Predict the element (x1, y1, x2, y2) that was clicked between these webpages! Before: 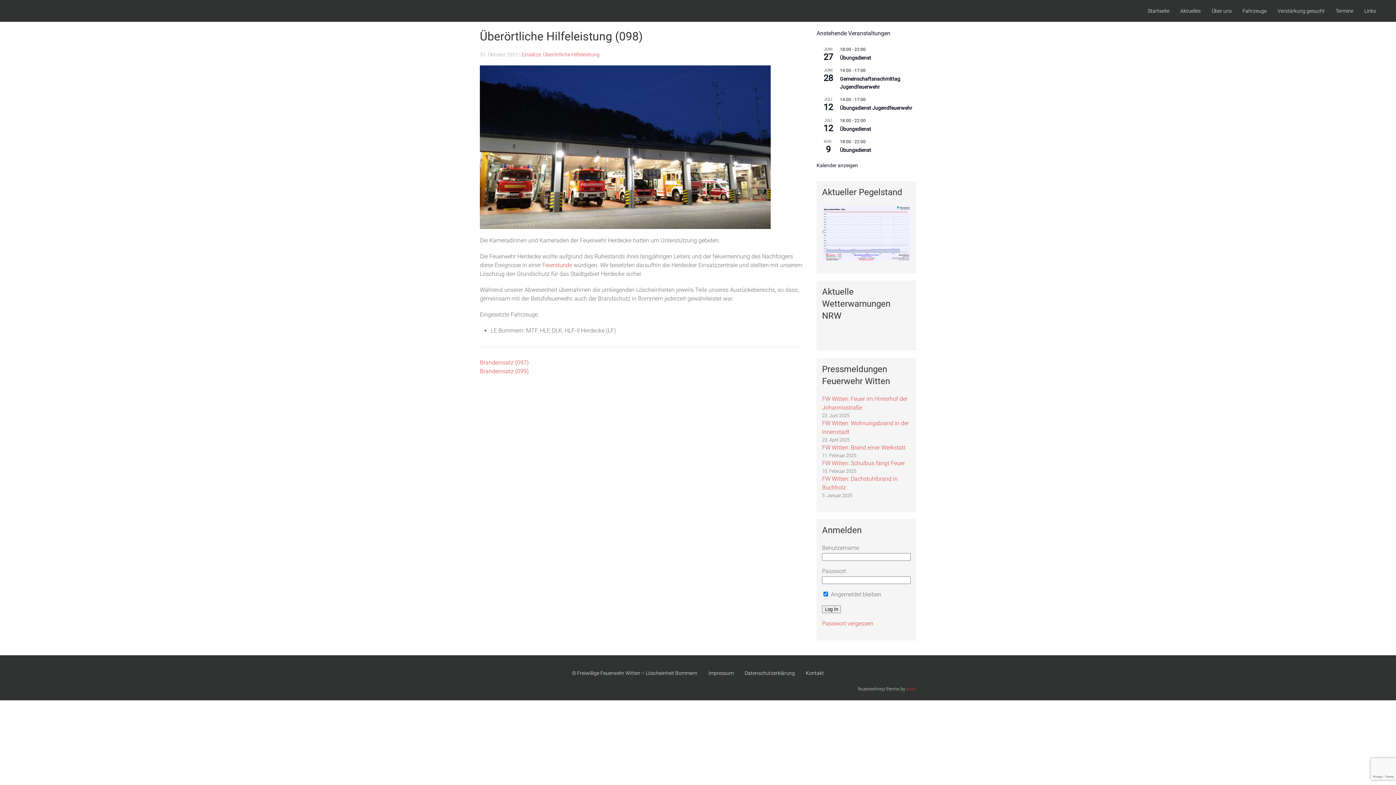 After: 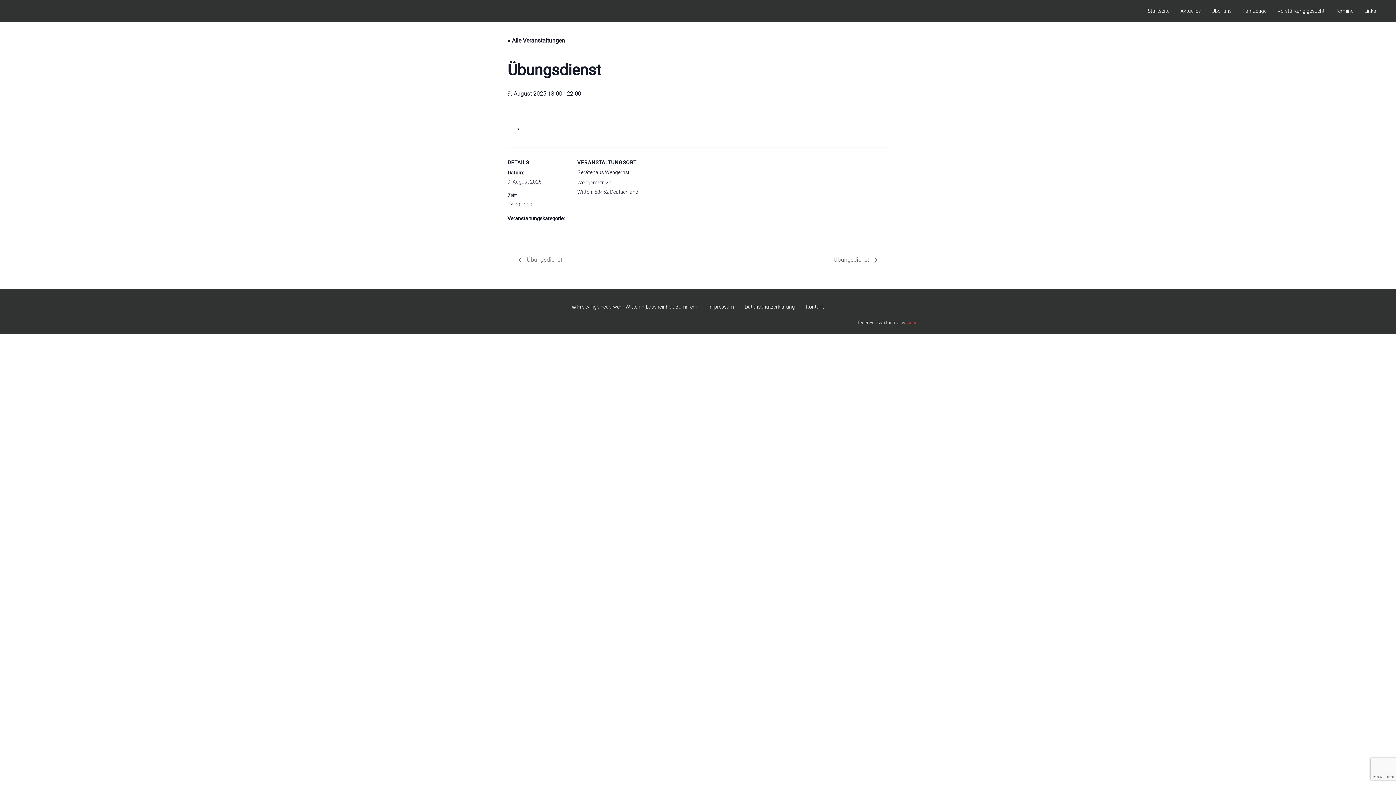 Action: bbox: (840, 147, 871, 153) label: Übungsdienst